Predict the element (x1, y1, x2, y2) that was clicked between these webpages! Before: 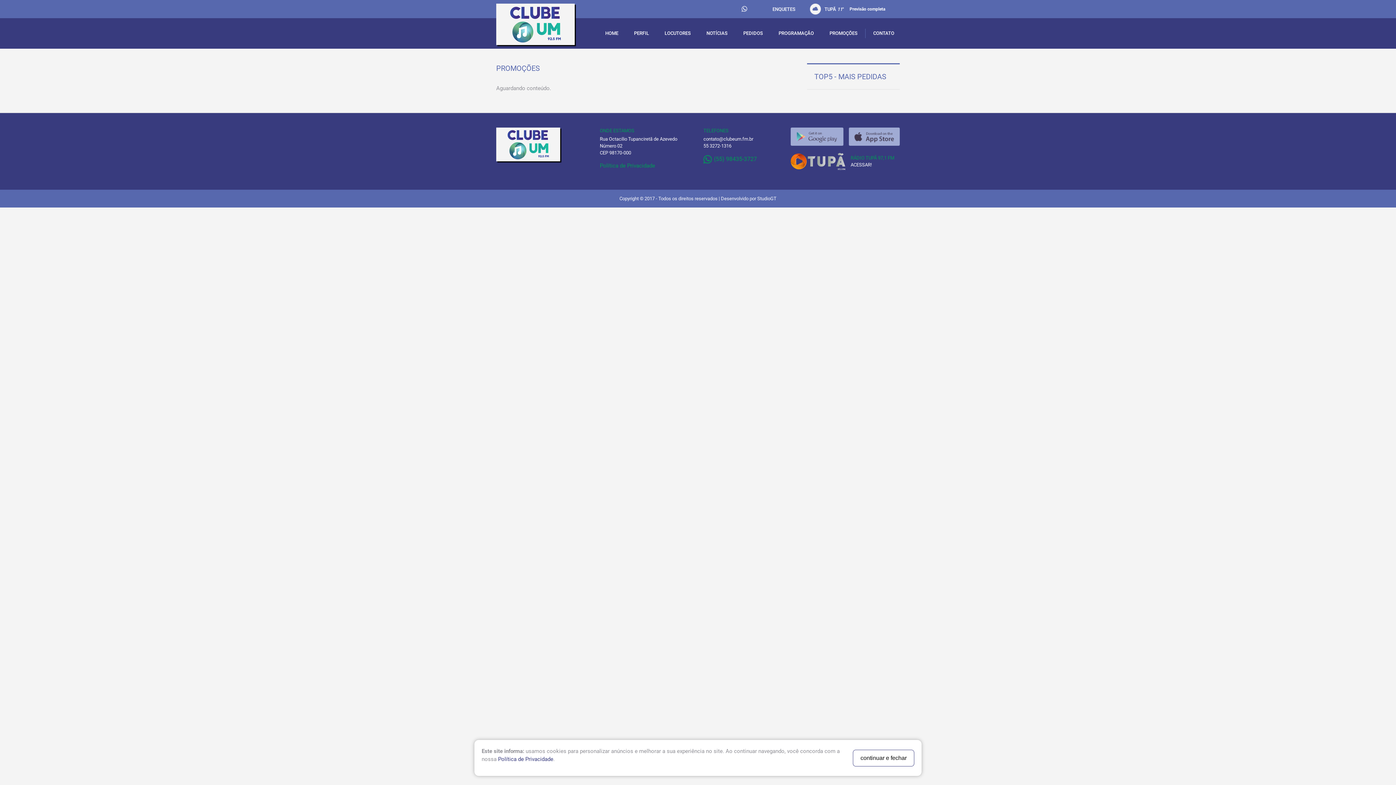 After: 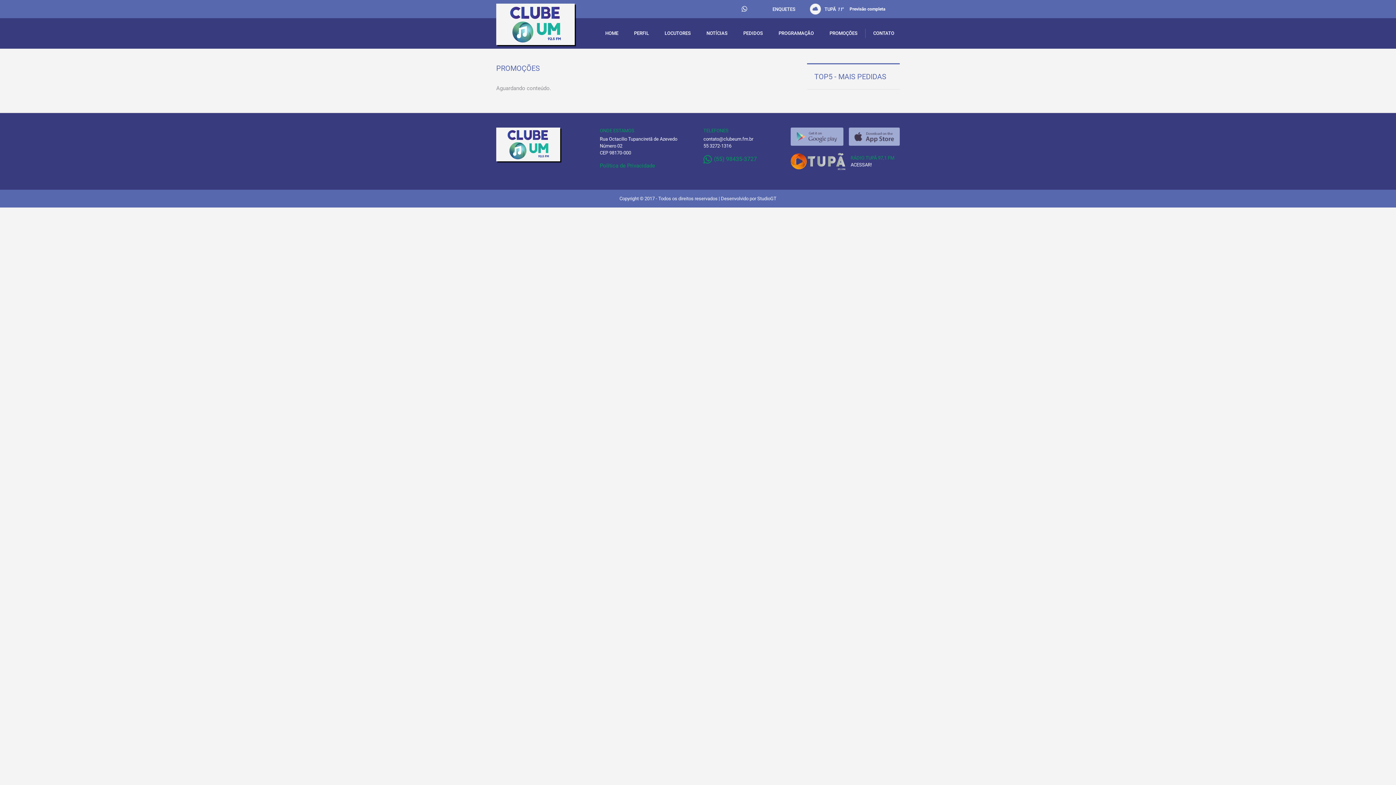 Action: label: continuar e fechar bbox: (853, 750, 914, 766)